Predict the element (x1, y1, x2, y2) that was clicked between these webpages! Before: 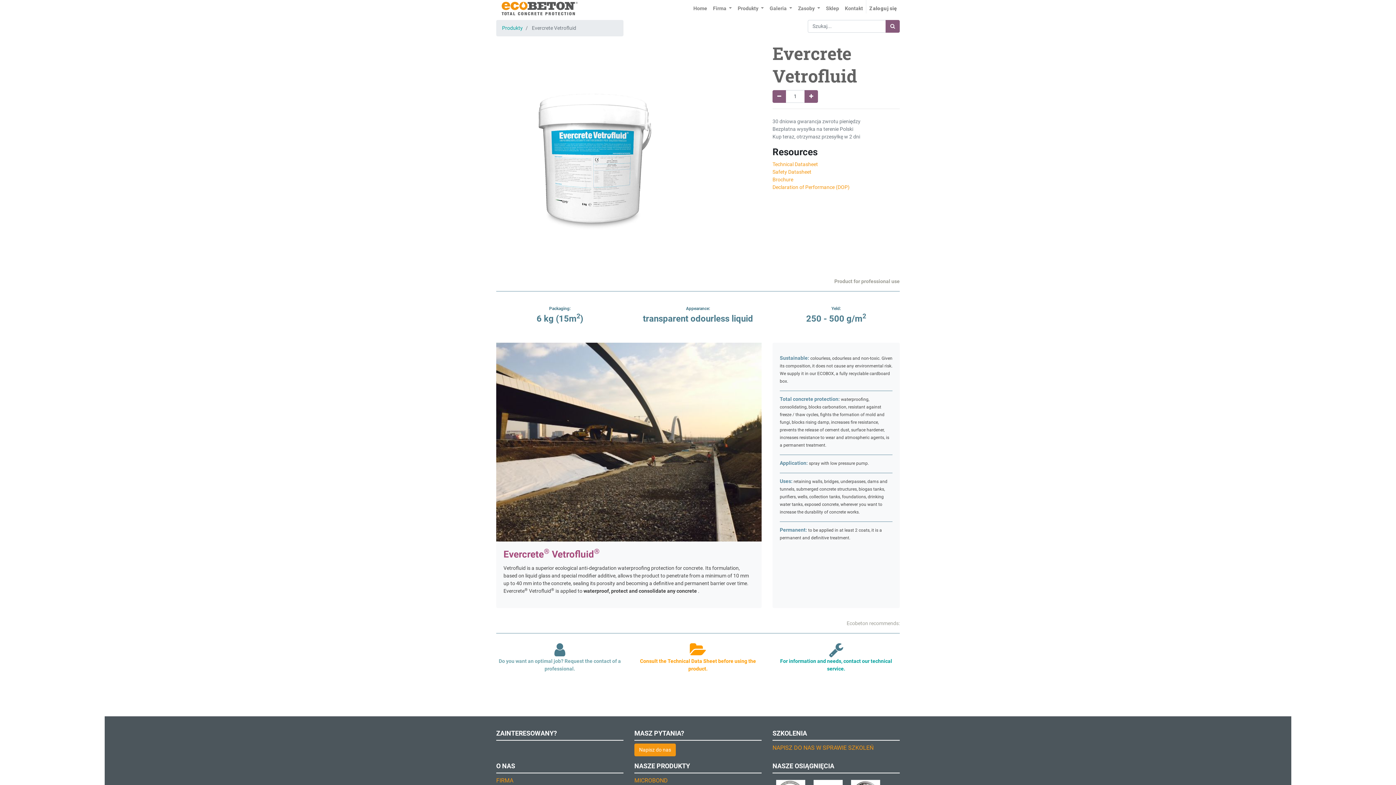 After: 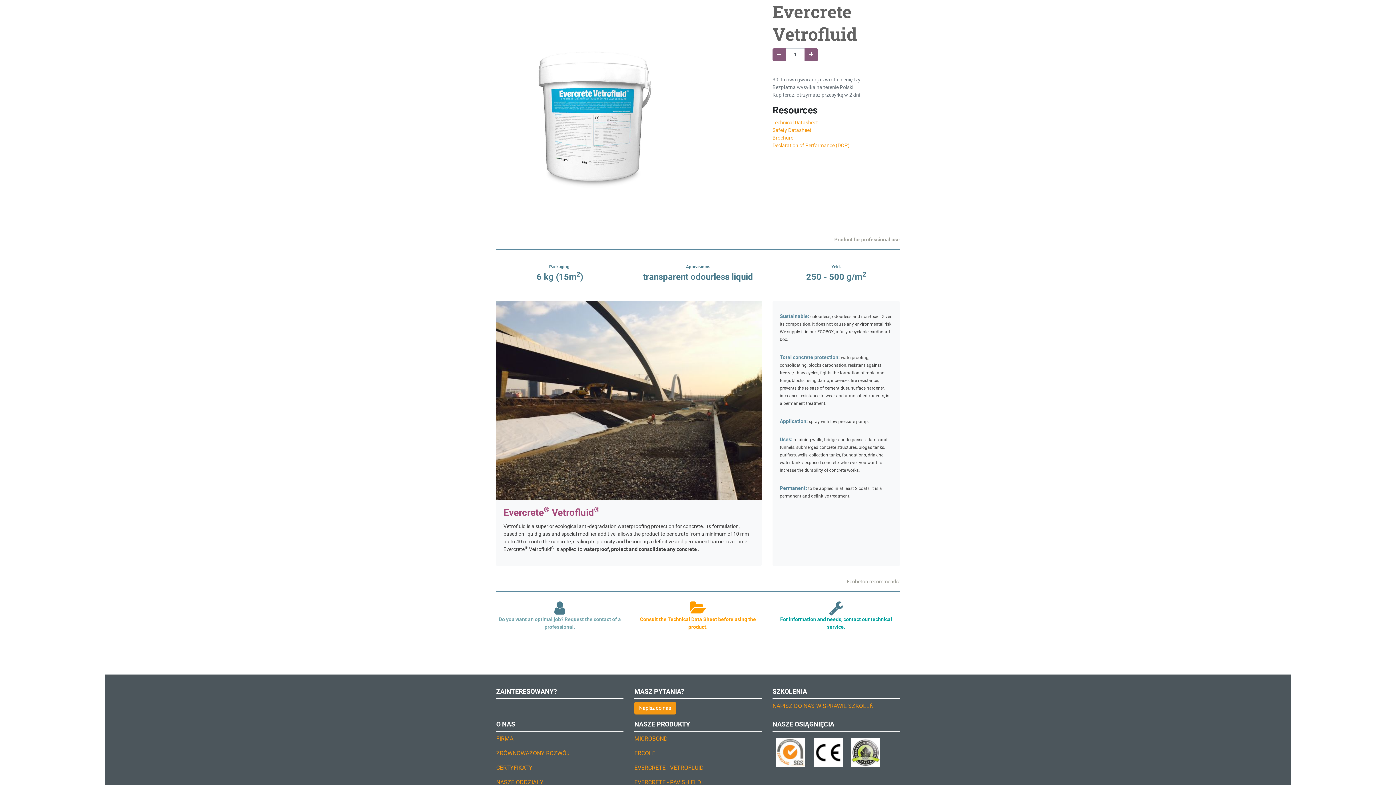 Action: bbox: (690, 650, 706, 656)